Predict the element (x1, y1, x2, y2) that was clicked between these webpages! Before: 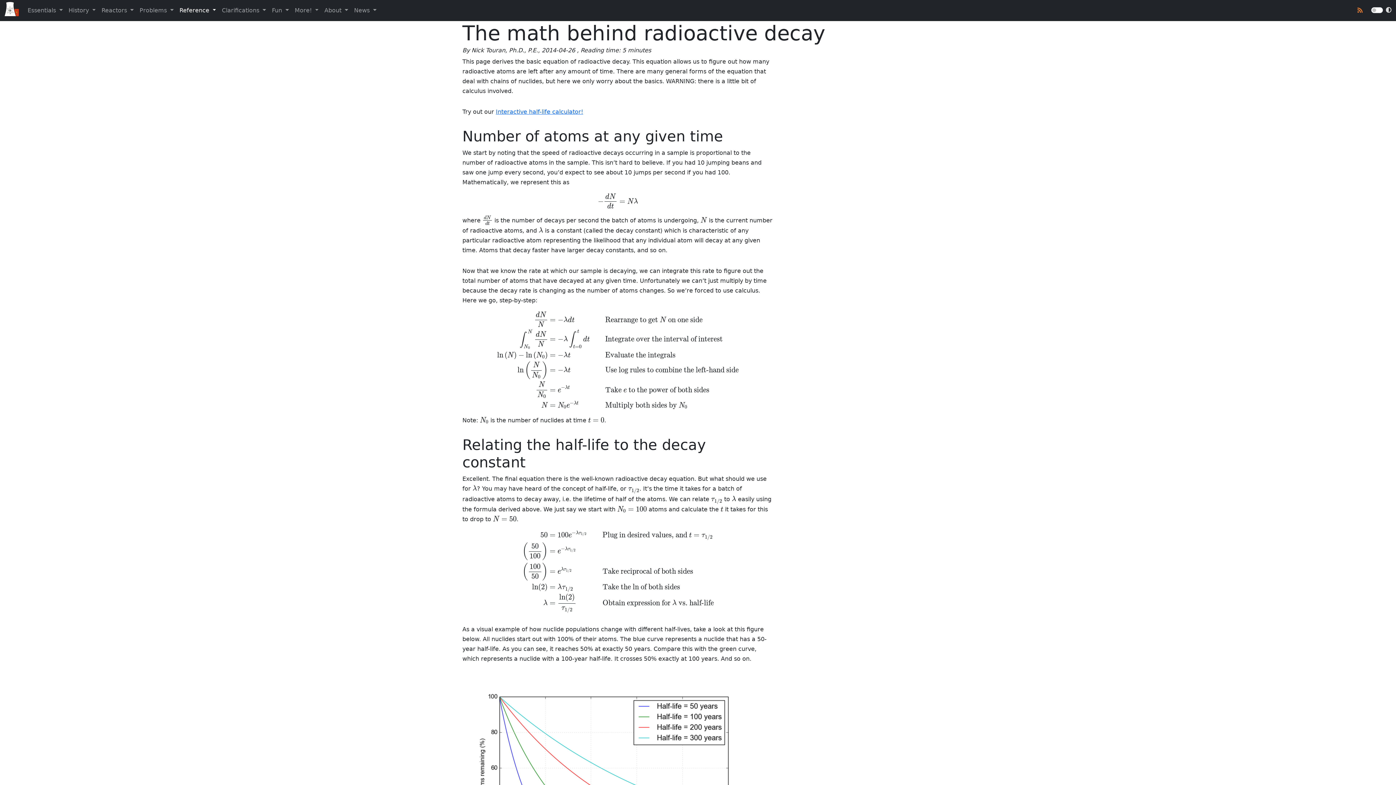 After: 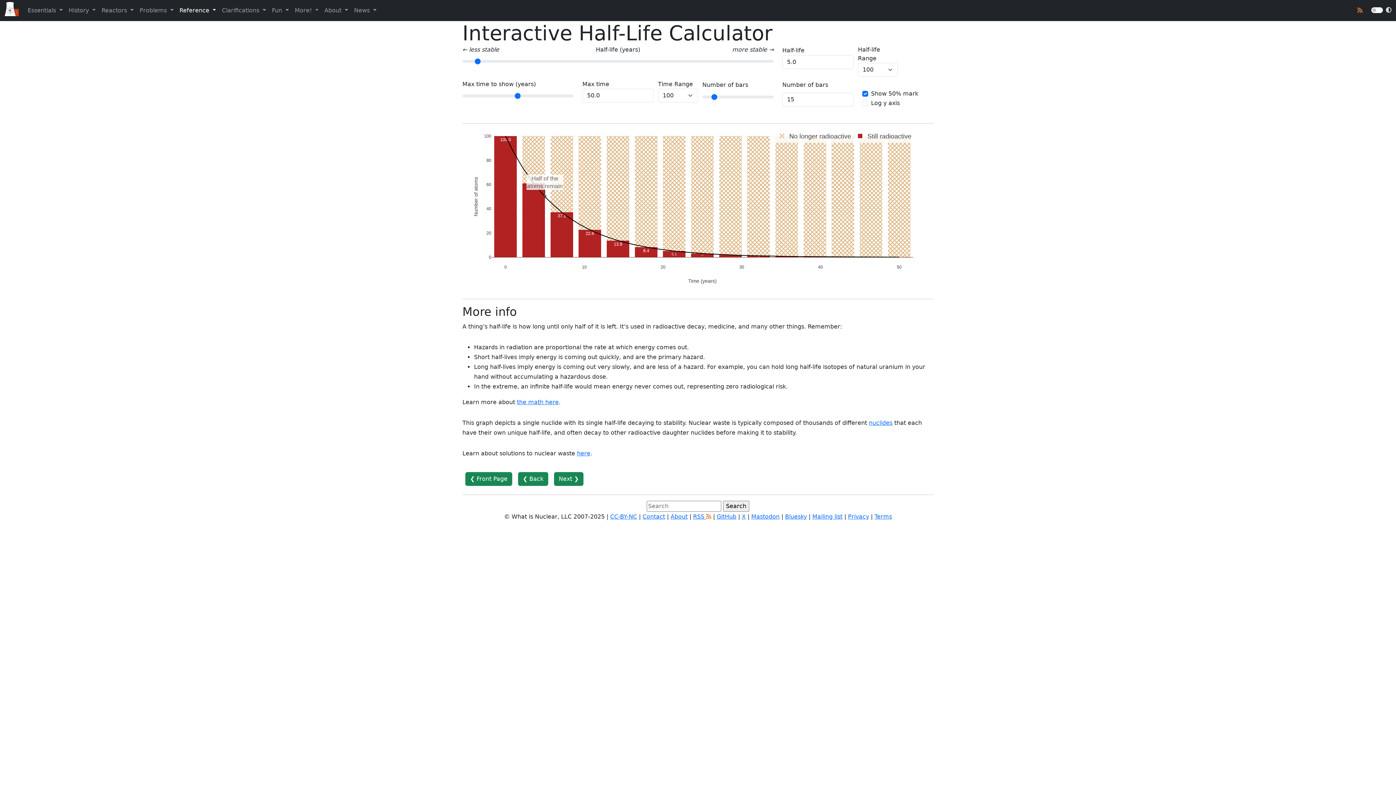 Action: label: Interactive half-life calculator! bbox: (496, 108, 583, 115)